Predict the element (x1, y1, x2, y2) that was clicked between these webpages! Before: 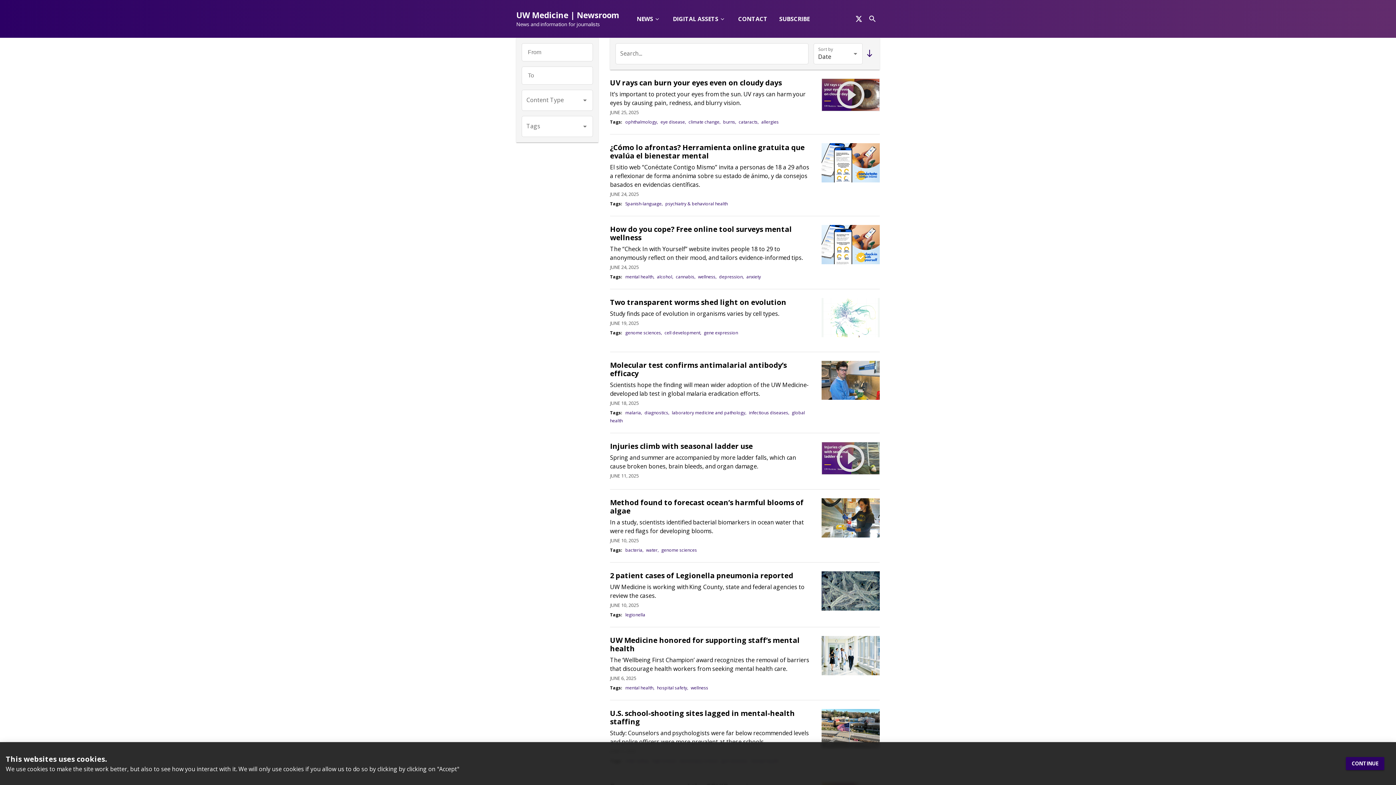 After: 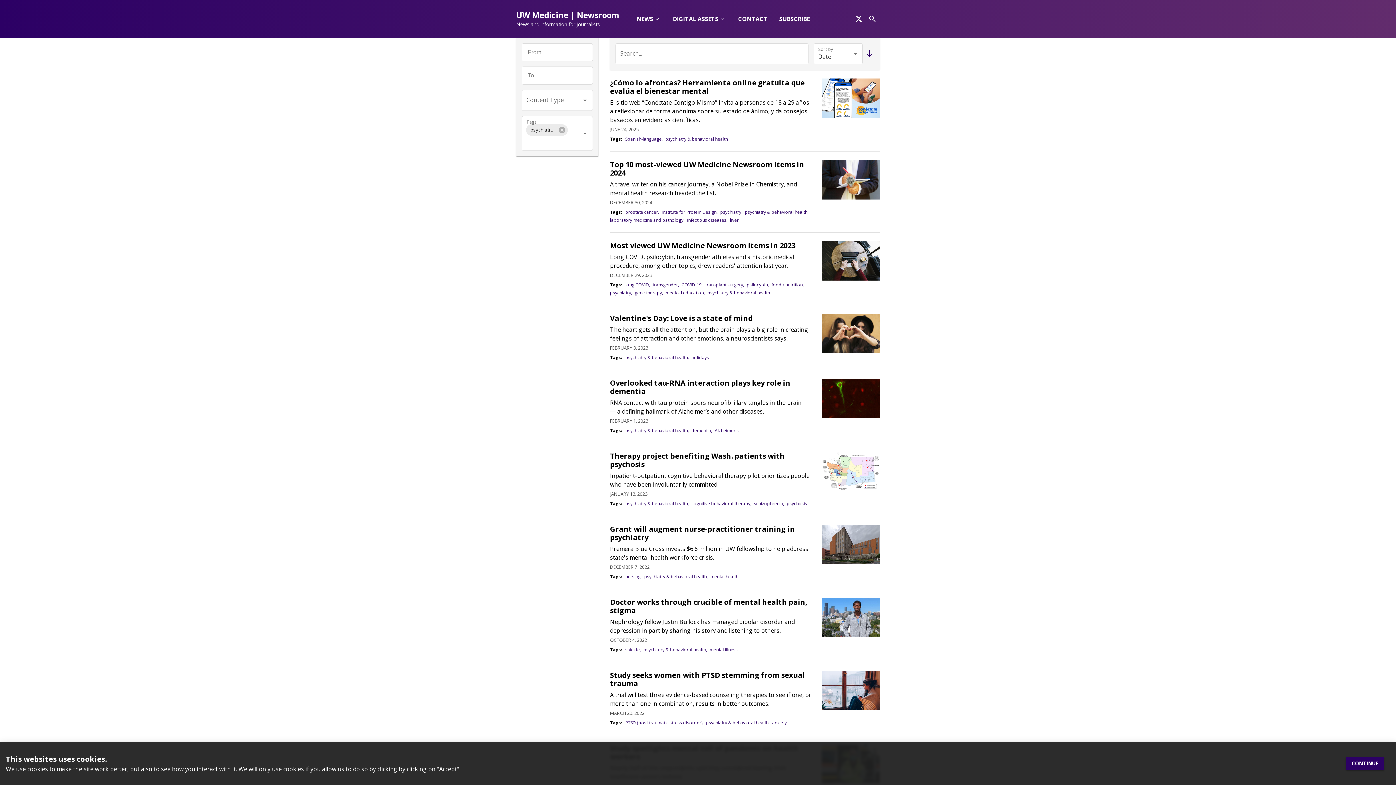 Action: bbox: (665, 200, 728, 206) label: psychiatry & behavioral health